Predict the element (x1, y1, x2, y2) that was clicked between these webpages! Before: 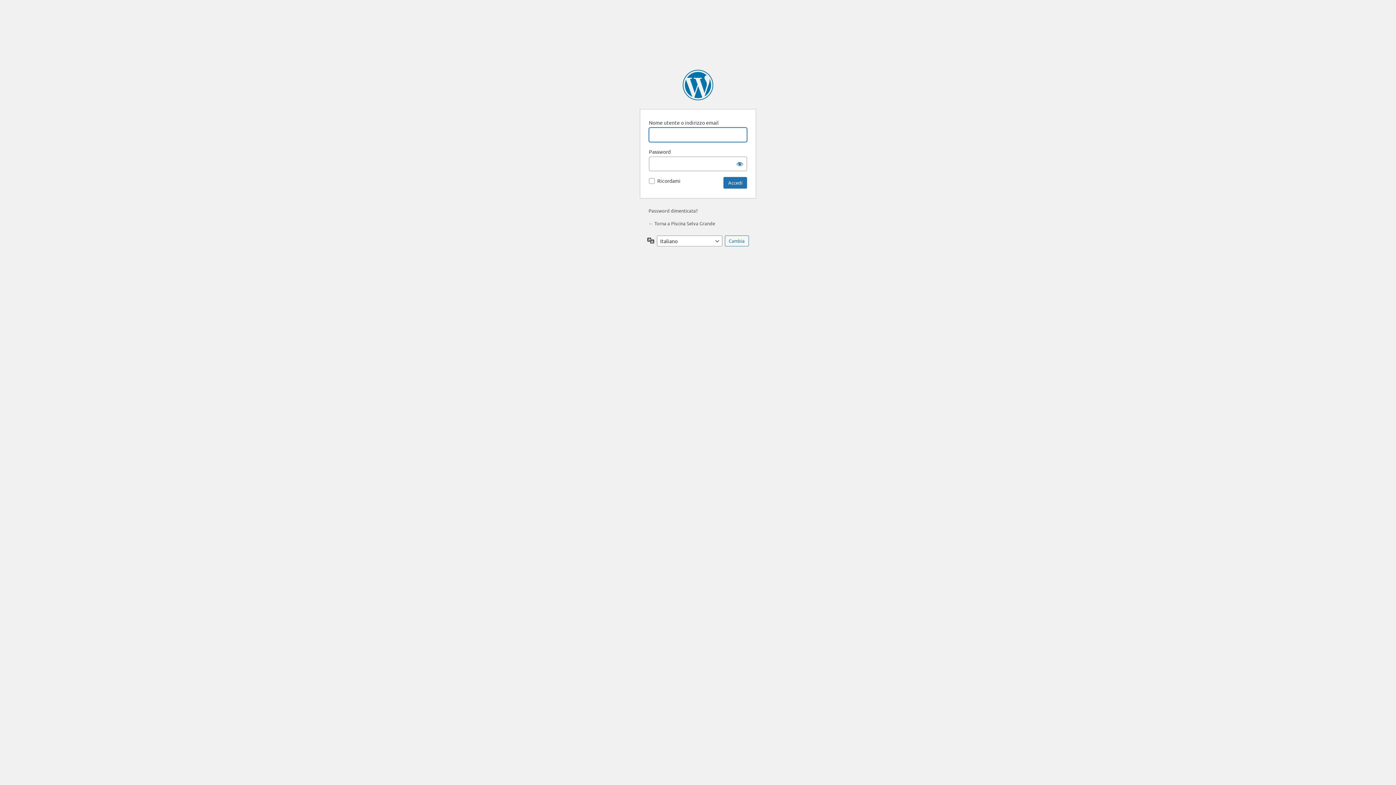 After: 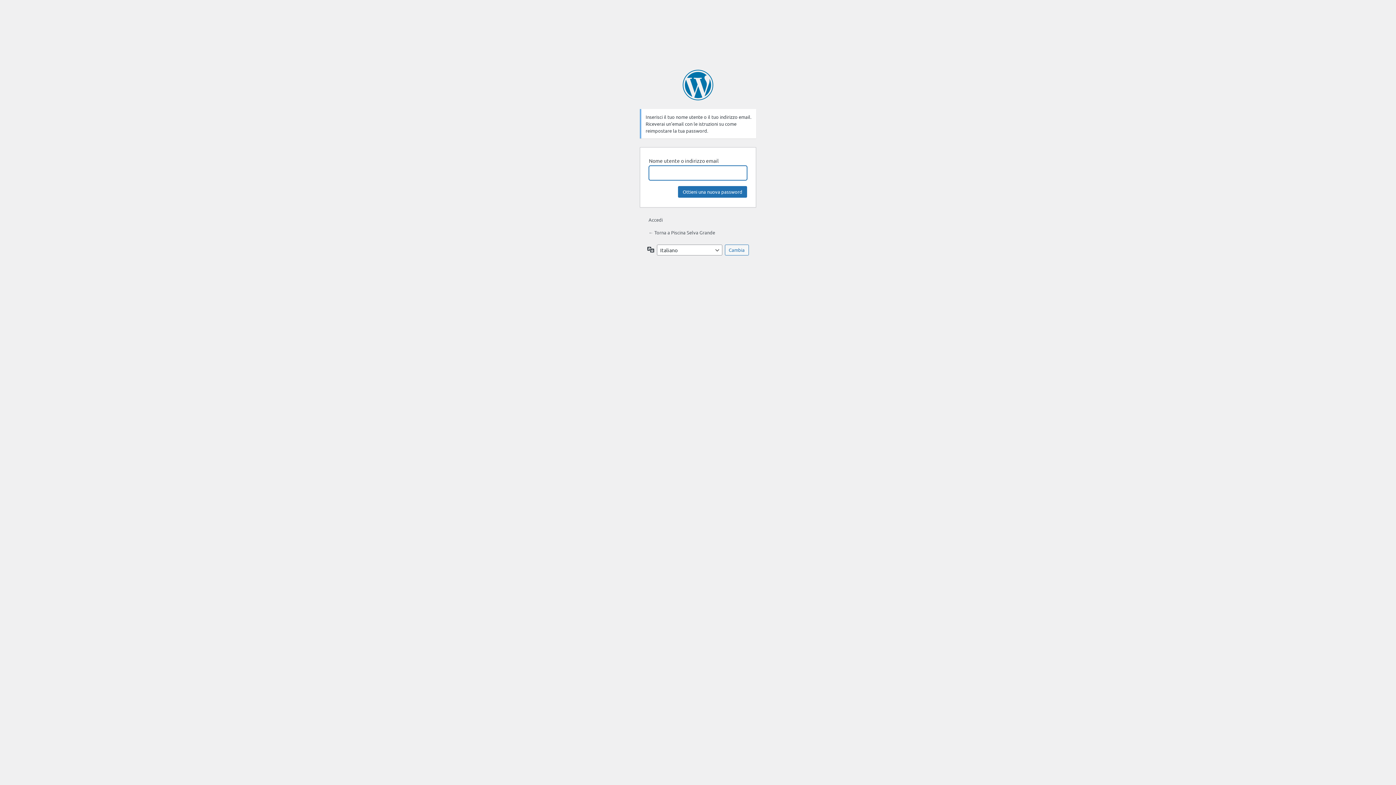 Action: bbox: (648, 207, 697, 213) label: Password dimenticata?